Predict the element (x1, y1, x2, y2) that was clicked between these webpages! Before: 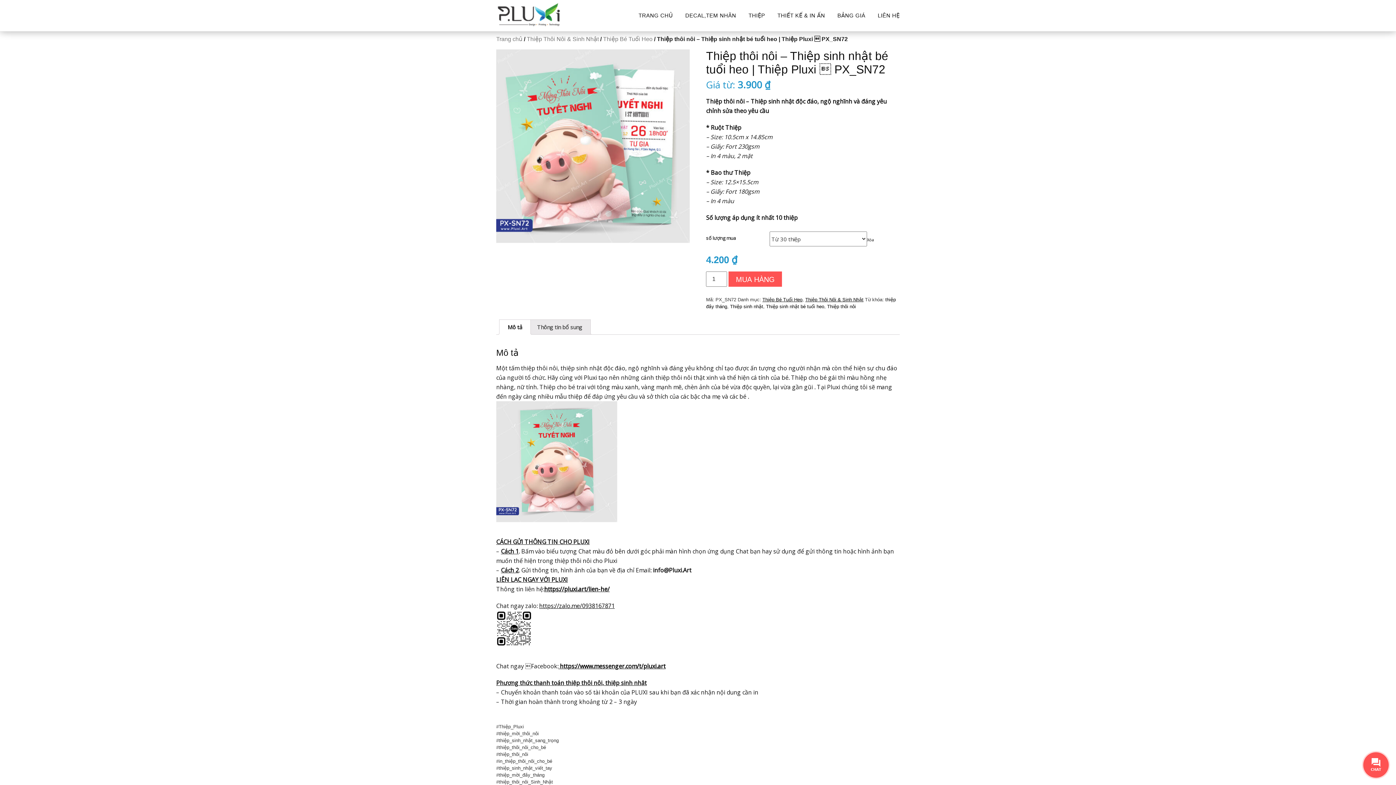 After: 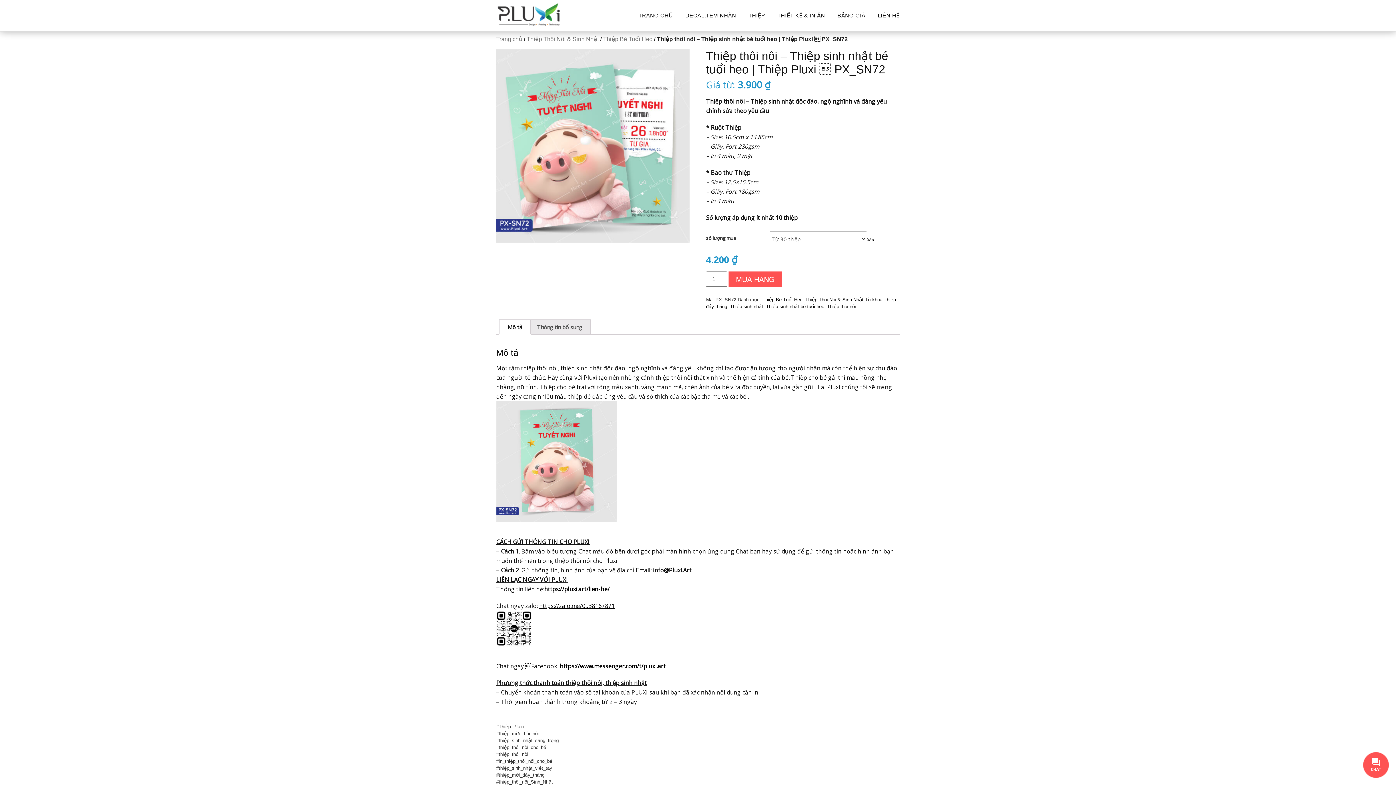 Action: label: Mô tả bbox: (507, 320, 522, 334)